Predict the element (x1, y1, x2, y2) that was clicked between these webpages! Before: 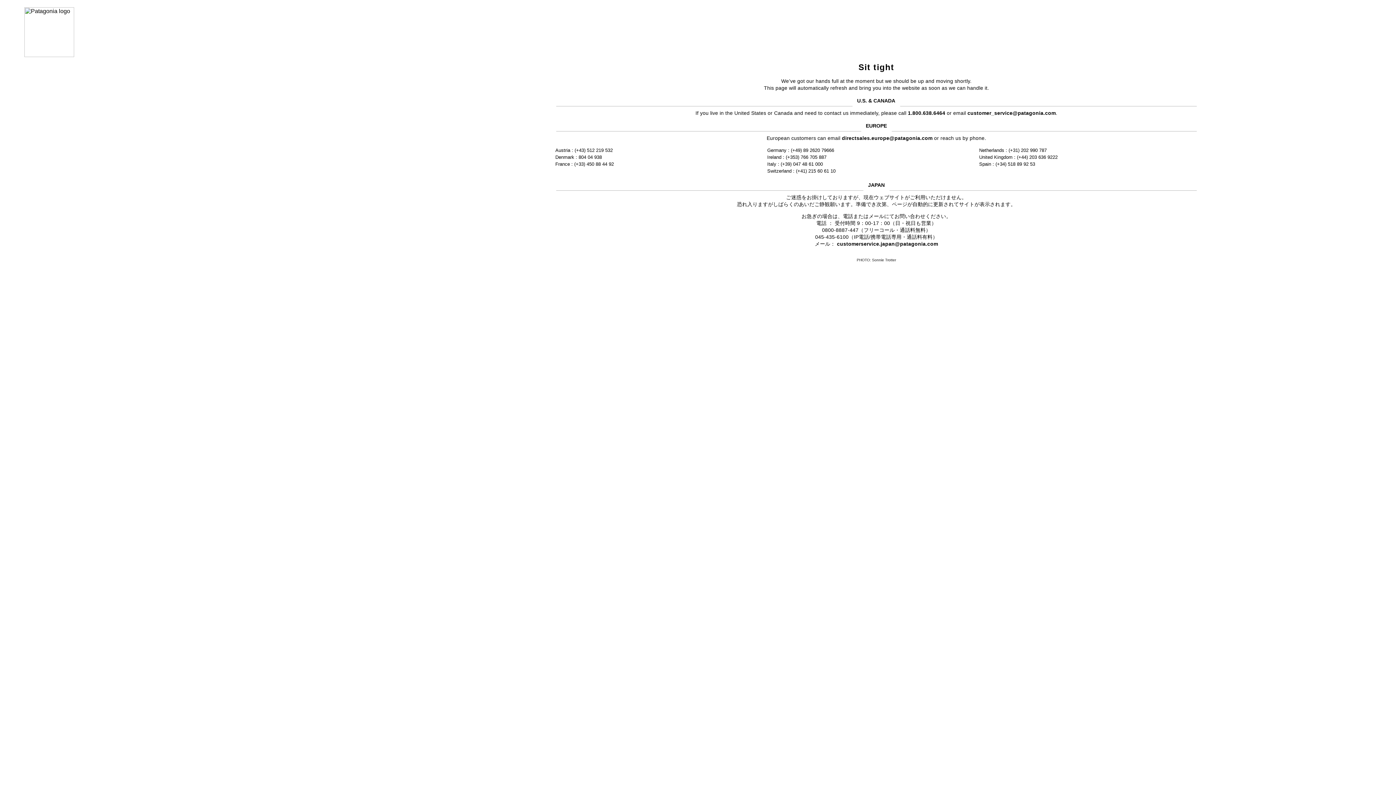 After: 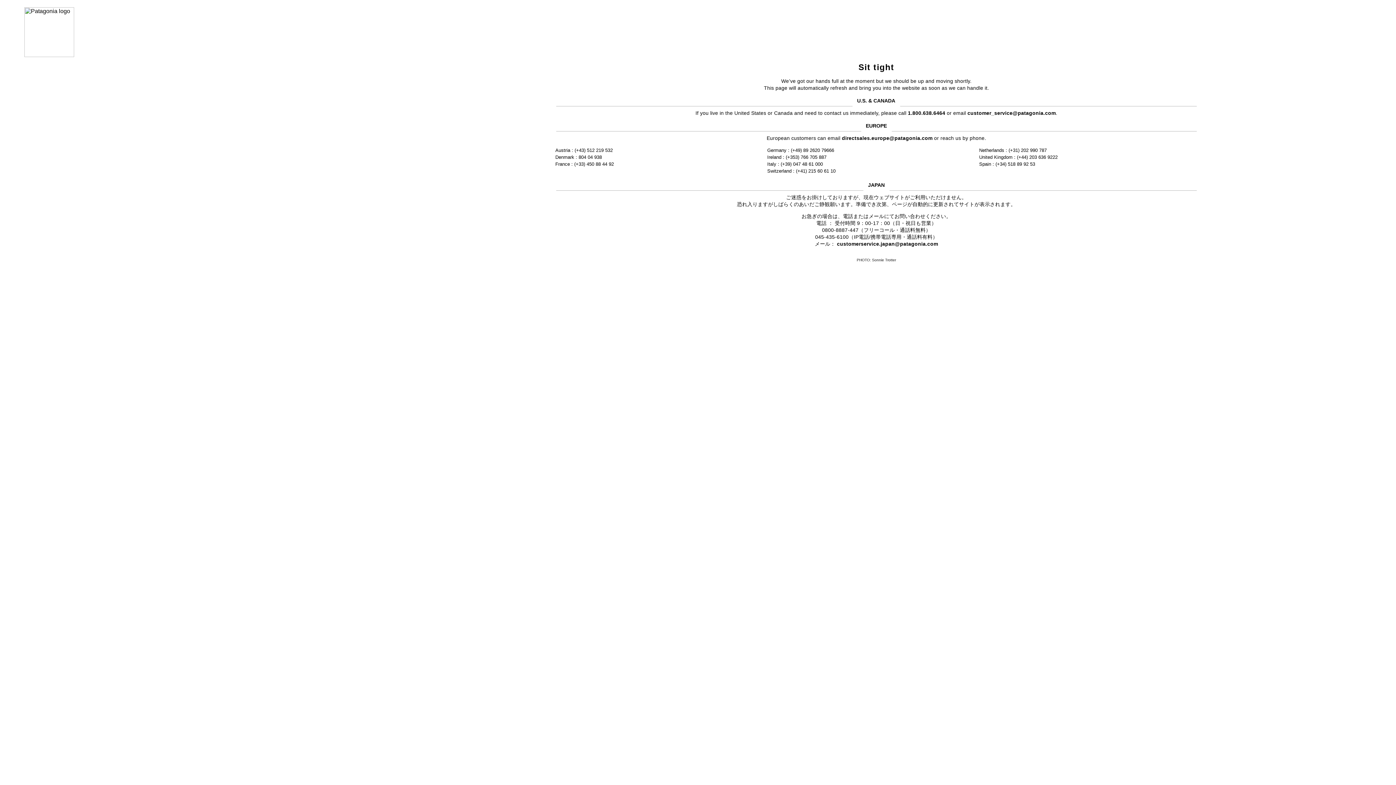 Action: bbox: (842, 135, 932, 141) label: directsales.europe@patagonia.com